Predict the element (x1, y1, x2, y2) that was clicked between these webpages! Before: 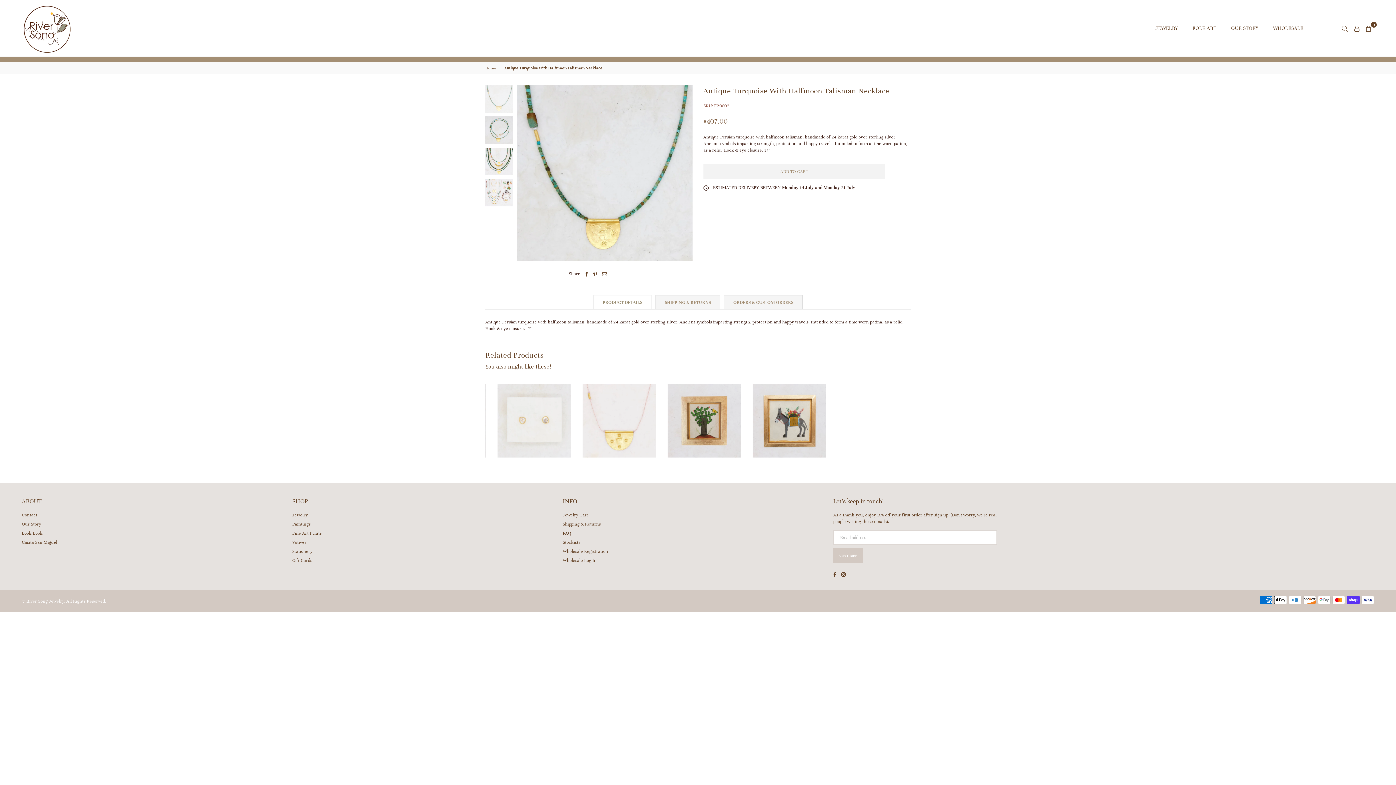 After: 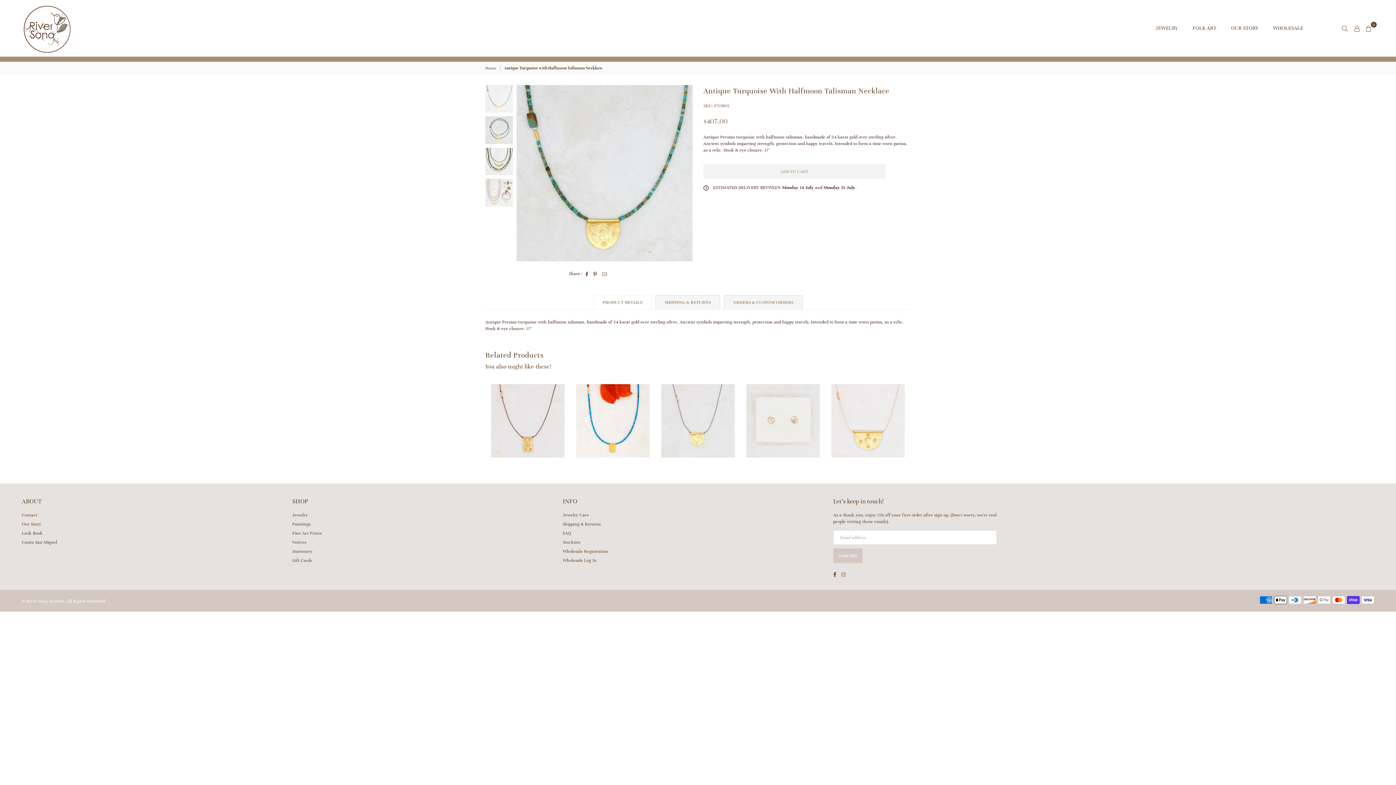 Action: bbox: (839, 571, 848, 577) label: Instagram